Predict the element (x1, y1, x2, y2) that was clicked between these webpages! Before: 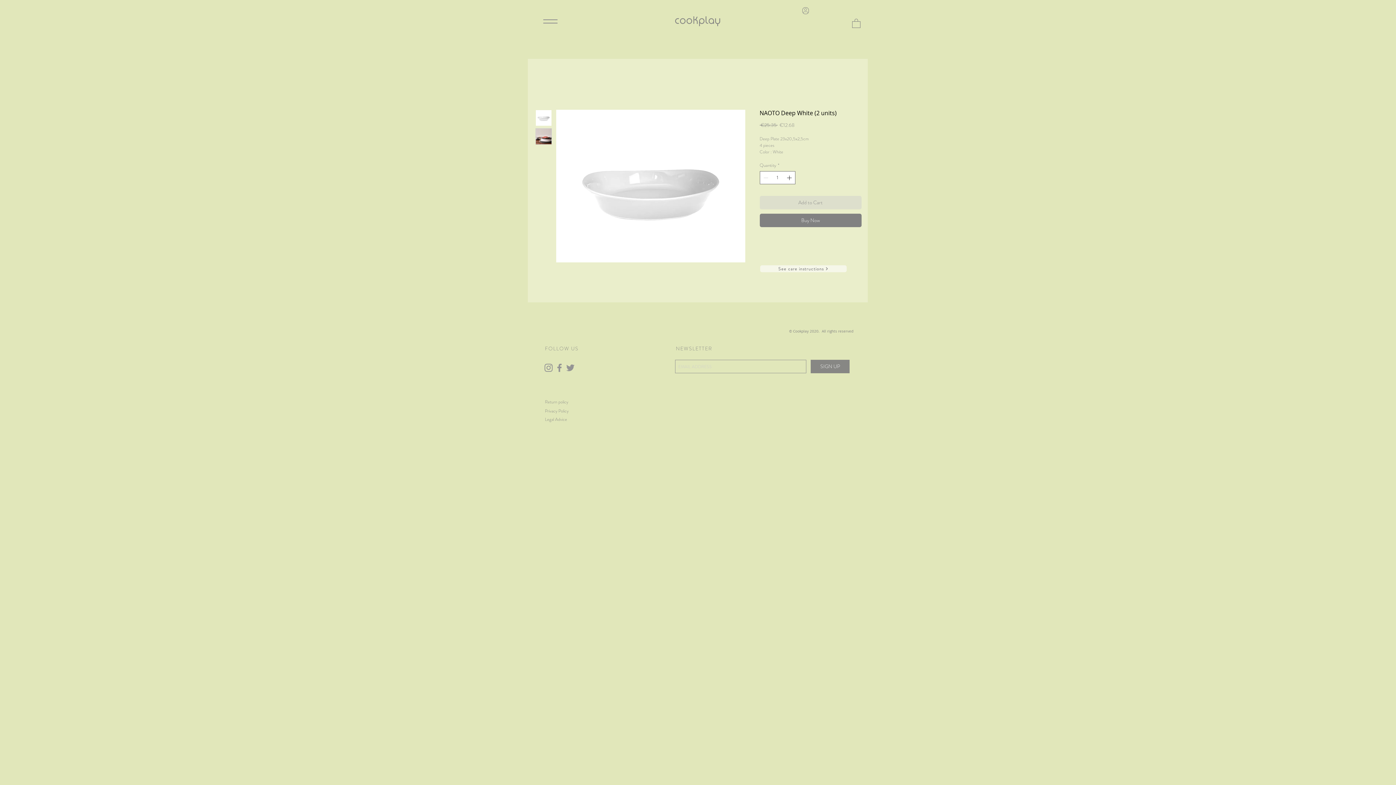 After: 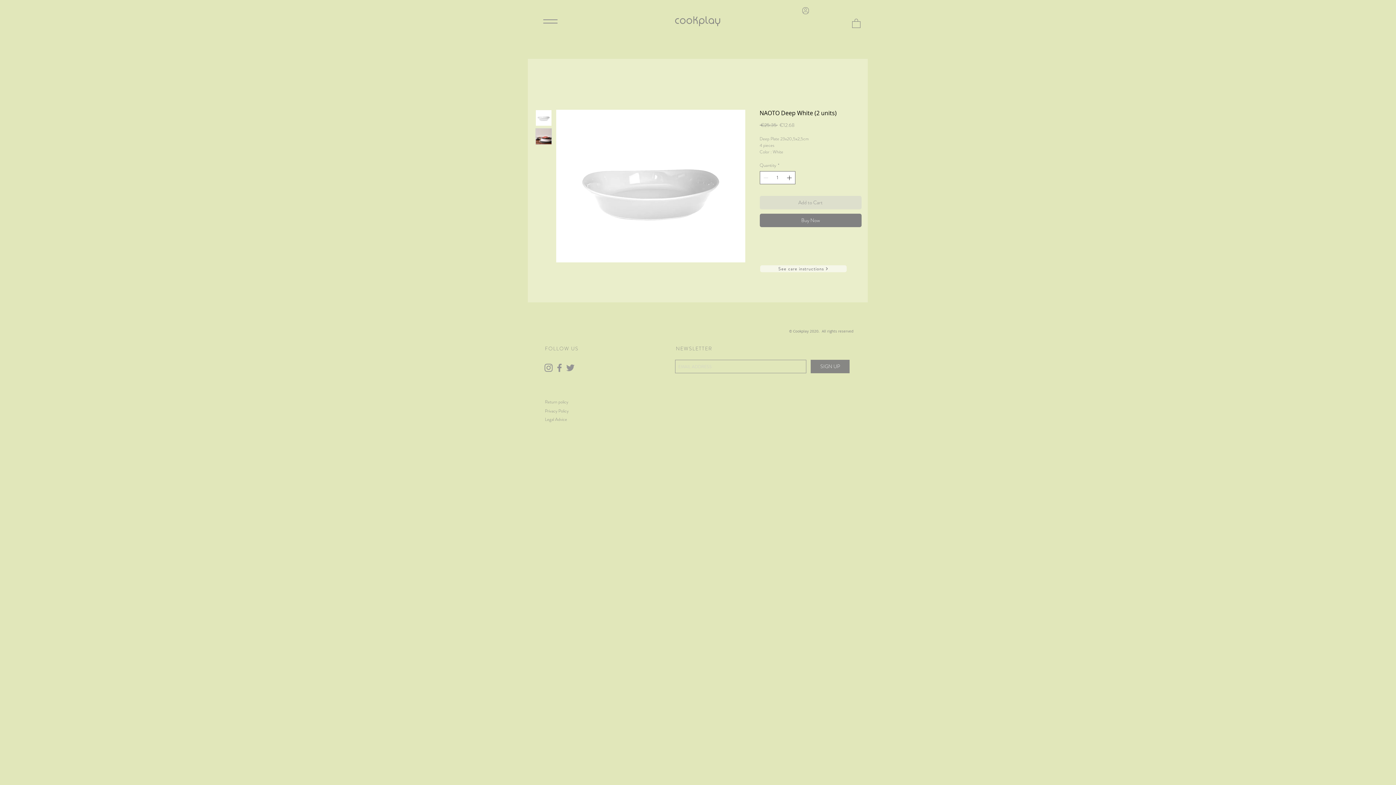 Action: bbox: (554, 362, 565, 373) label: Gris Facebook Icono